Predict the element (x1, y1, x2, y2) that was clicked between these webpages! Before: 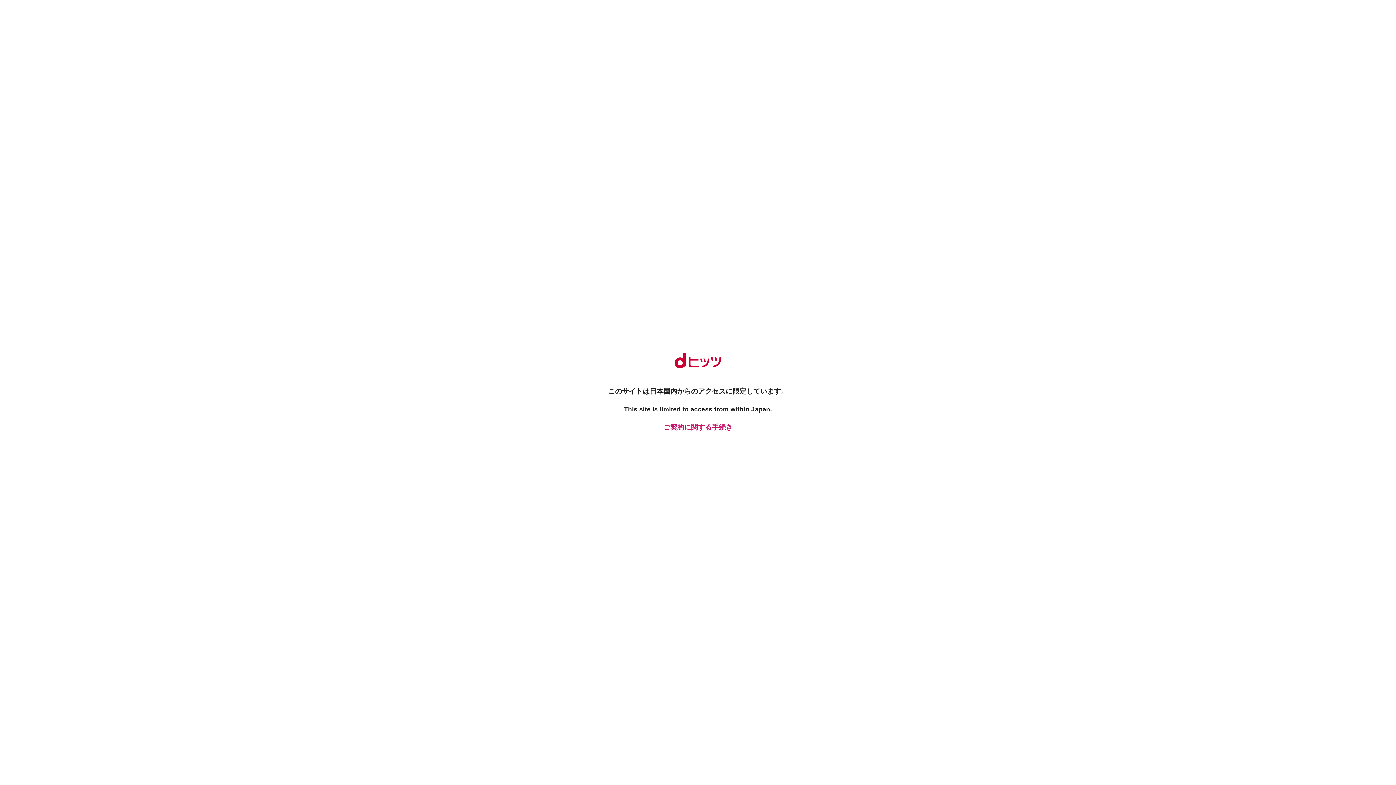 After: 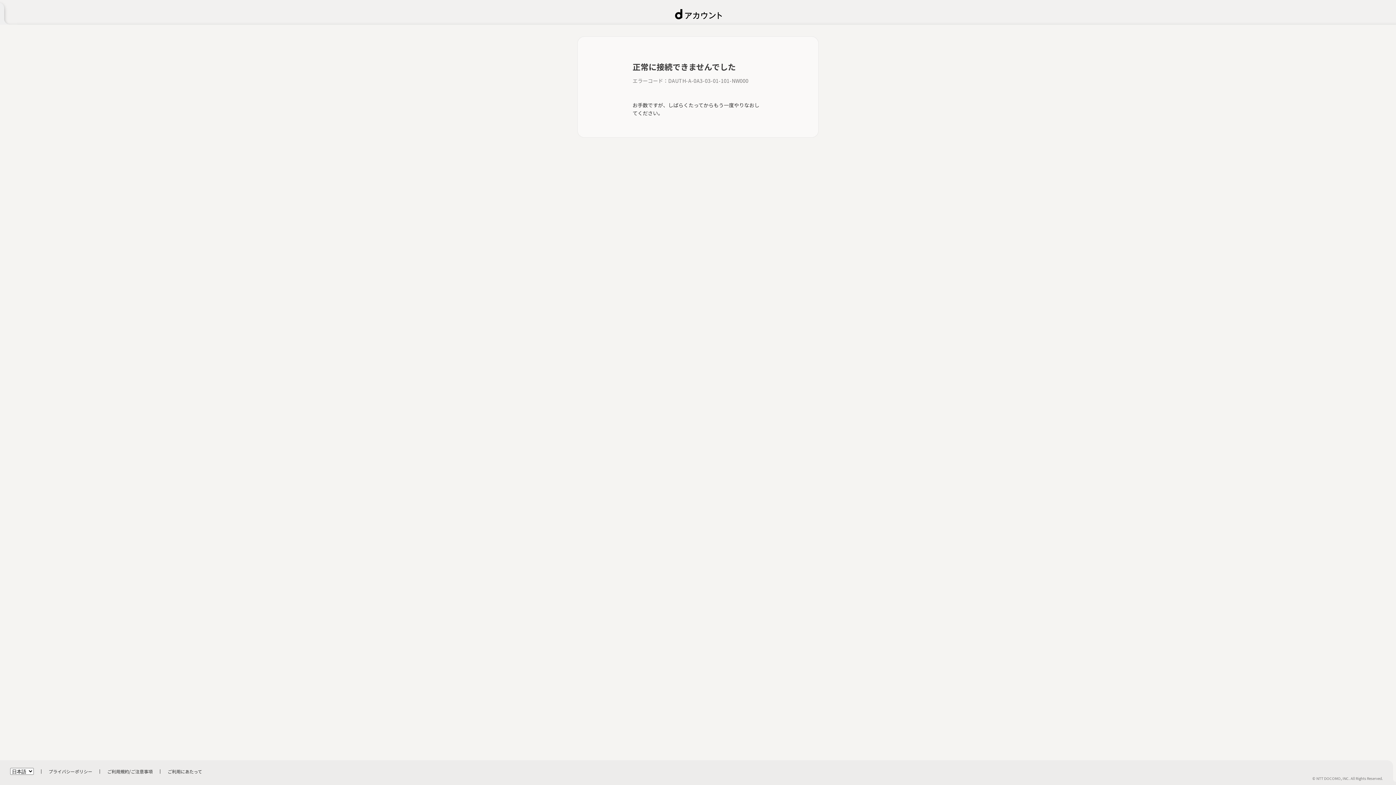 Action: bbox: (661, 422, 734, 432) label: ご契約に関する手続き